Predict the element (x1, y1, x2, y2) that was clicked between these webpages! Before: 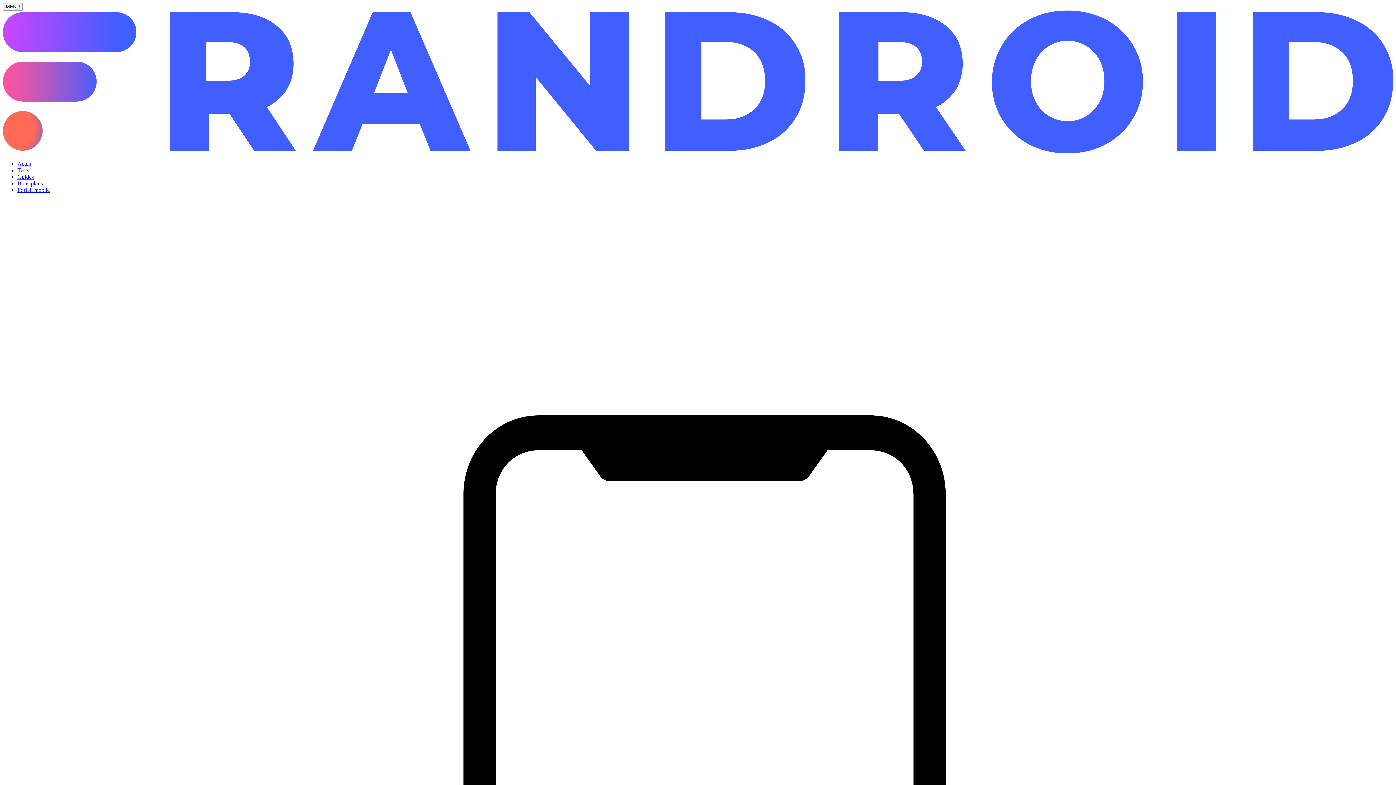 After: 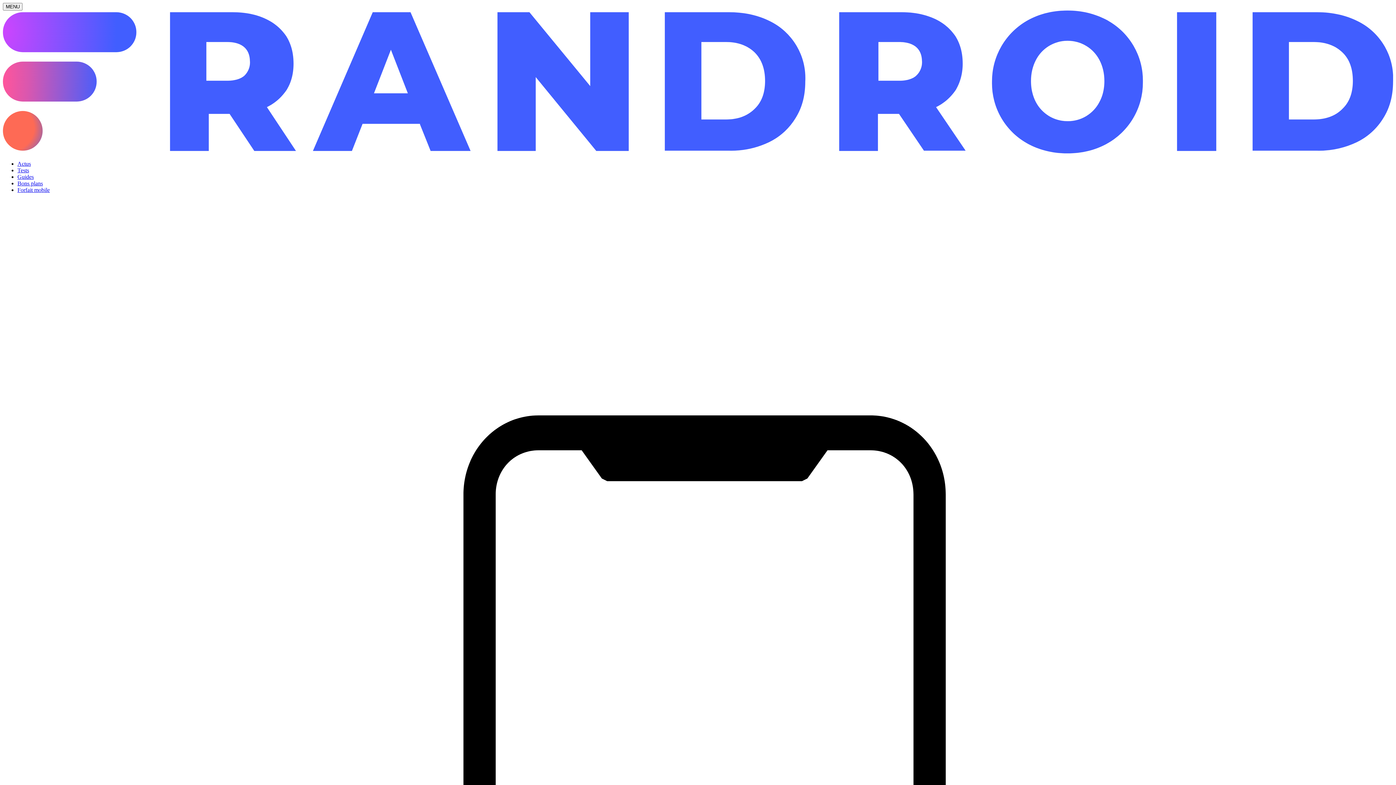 Action: label: Guides bbox: (17, 173, 33, 180)